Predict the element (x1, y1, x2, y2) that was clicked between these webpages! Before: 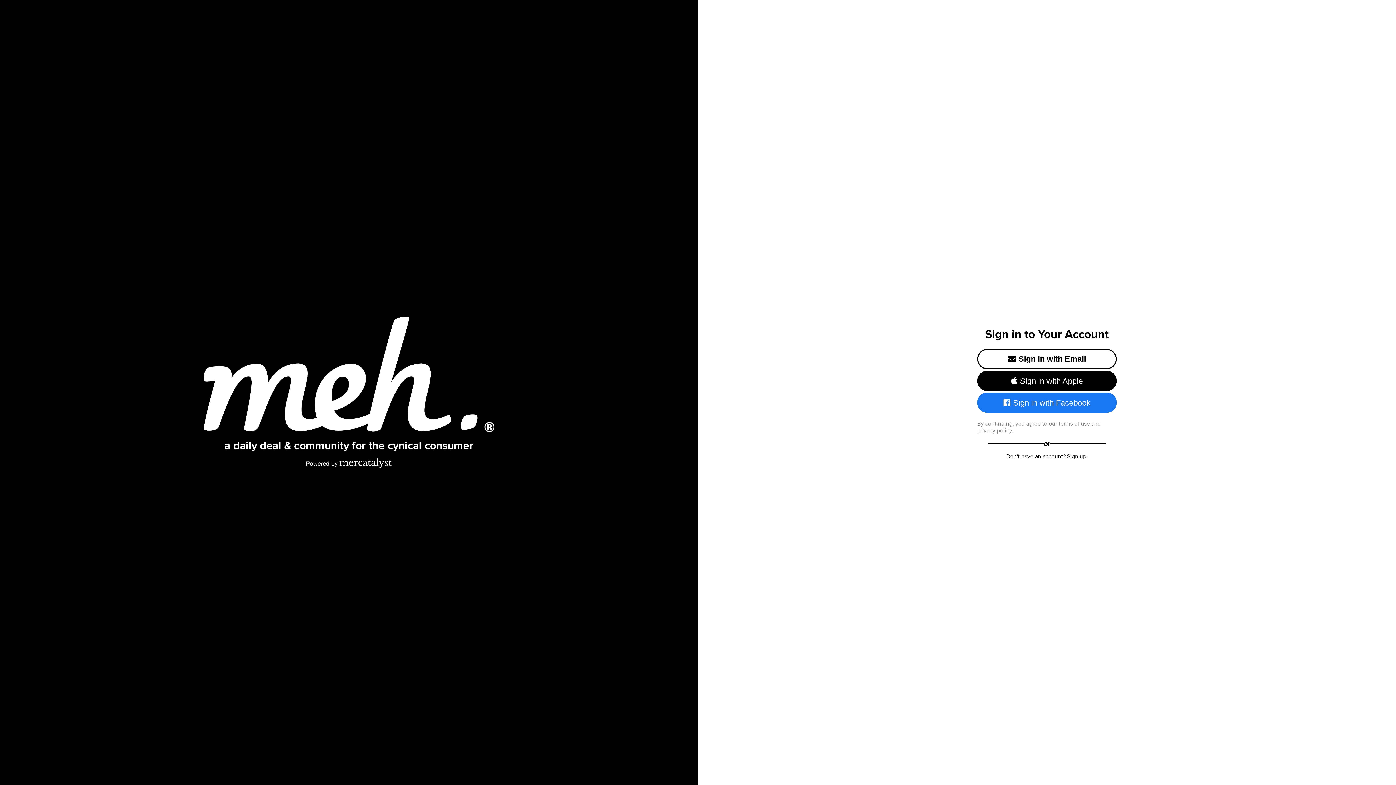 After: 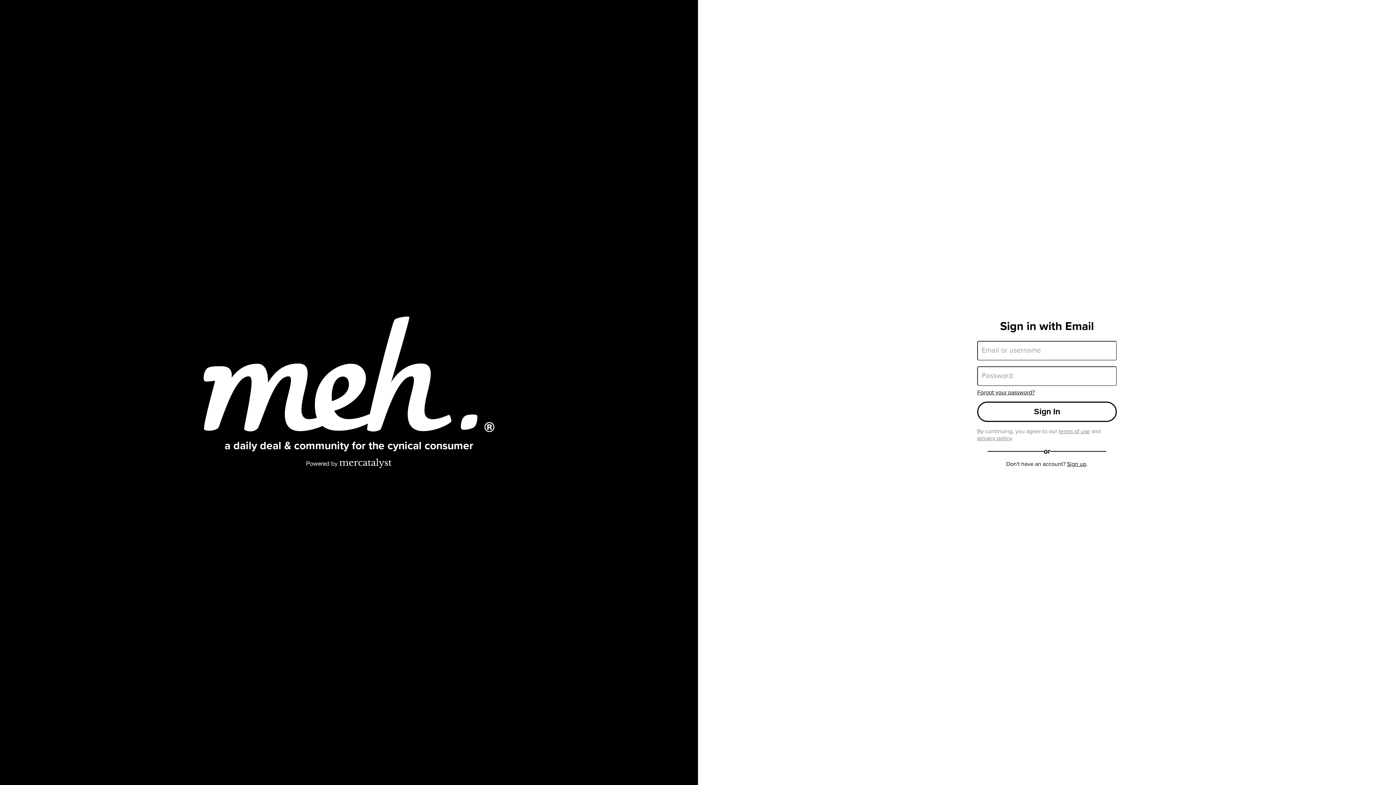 Action: label: Sign in with Email bbox: (977, 349, 1117, 369)